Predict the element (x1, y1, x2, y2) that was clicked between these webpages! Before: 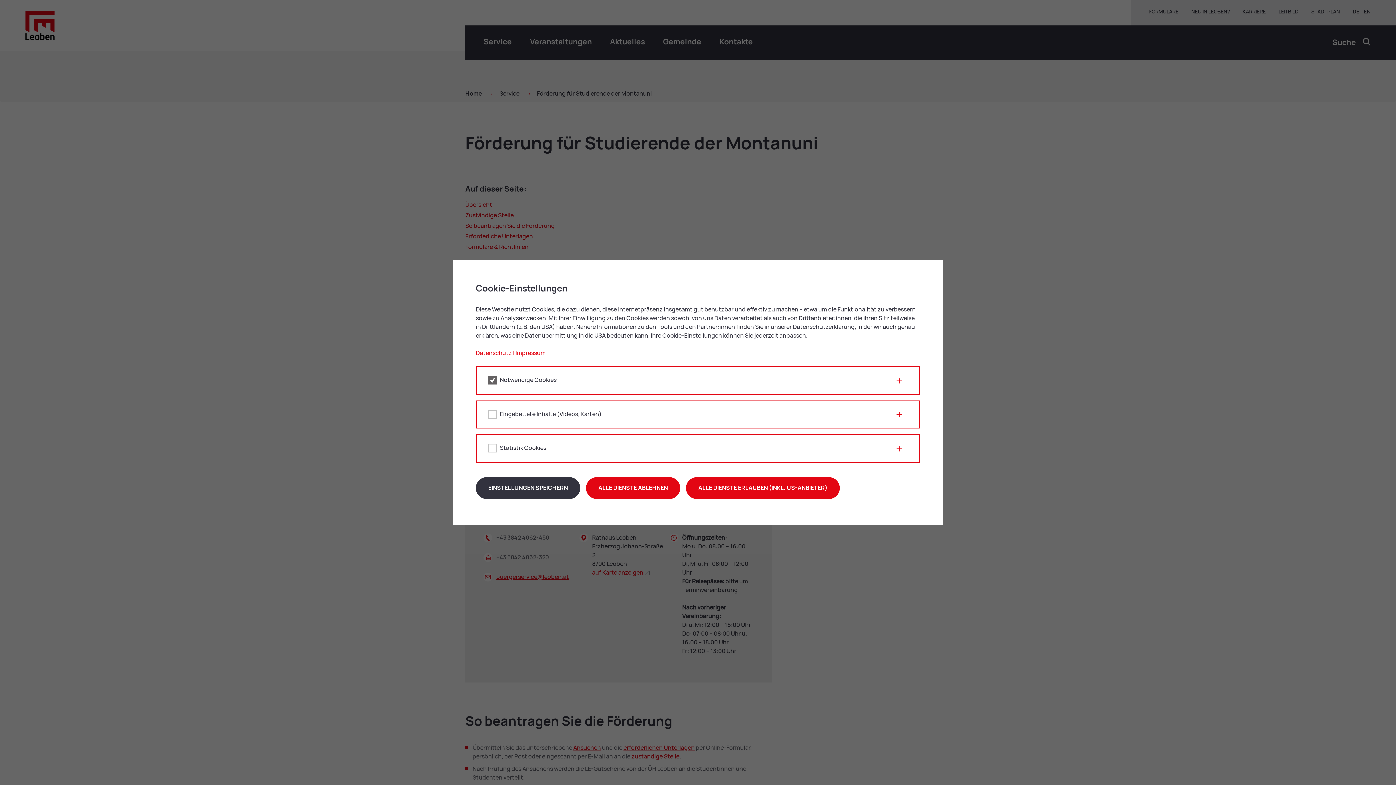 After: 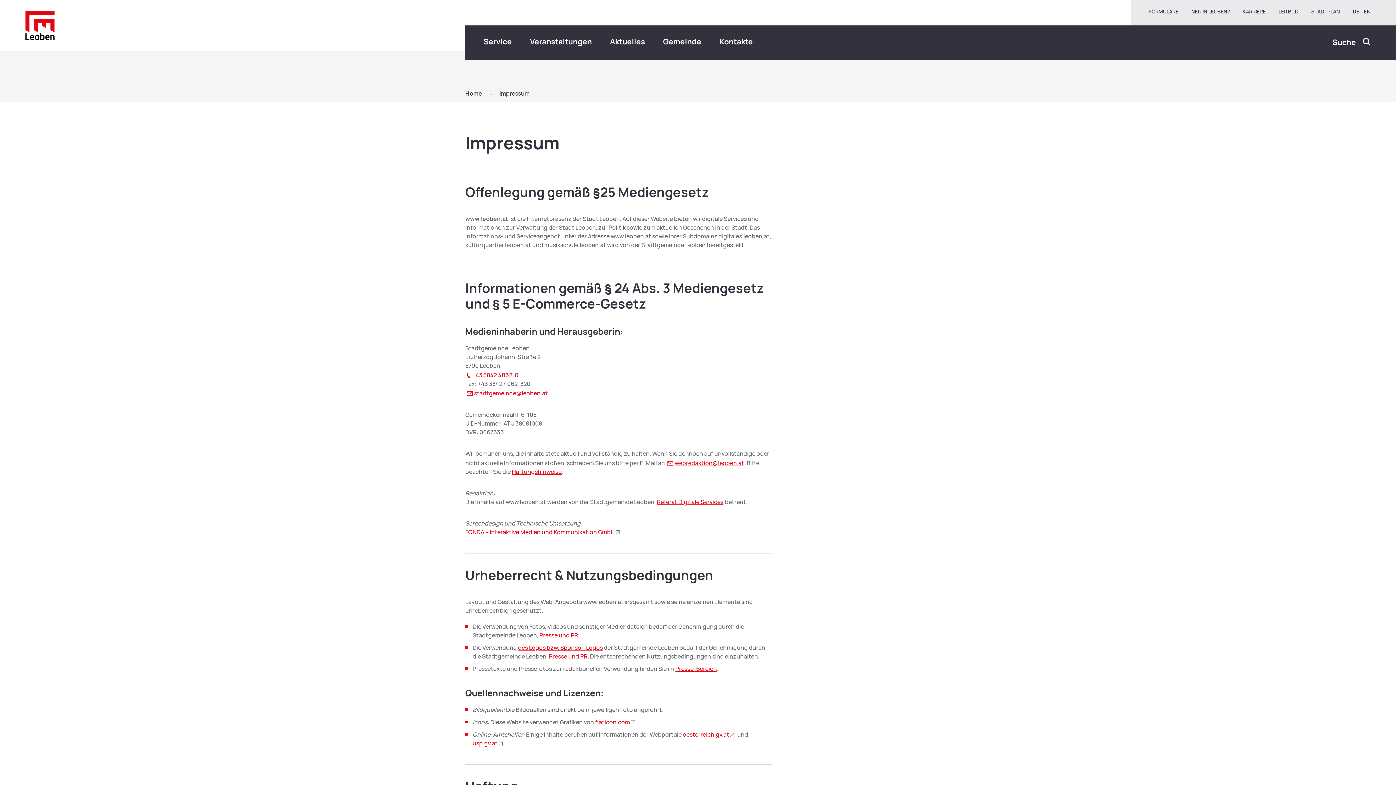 Action: bbox: (515, 349, 545, 357) label: Impressum